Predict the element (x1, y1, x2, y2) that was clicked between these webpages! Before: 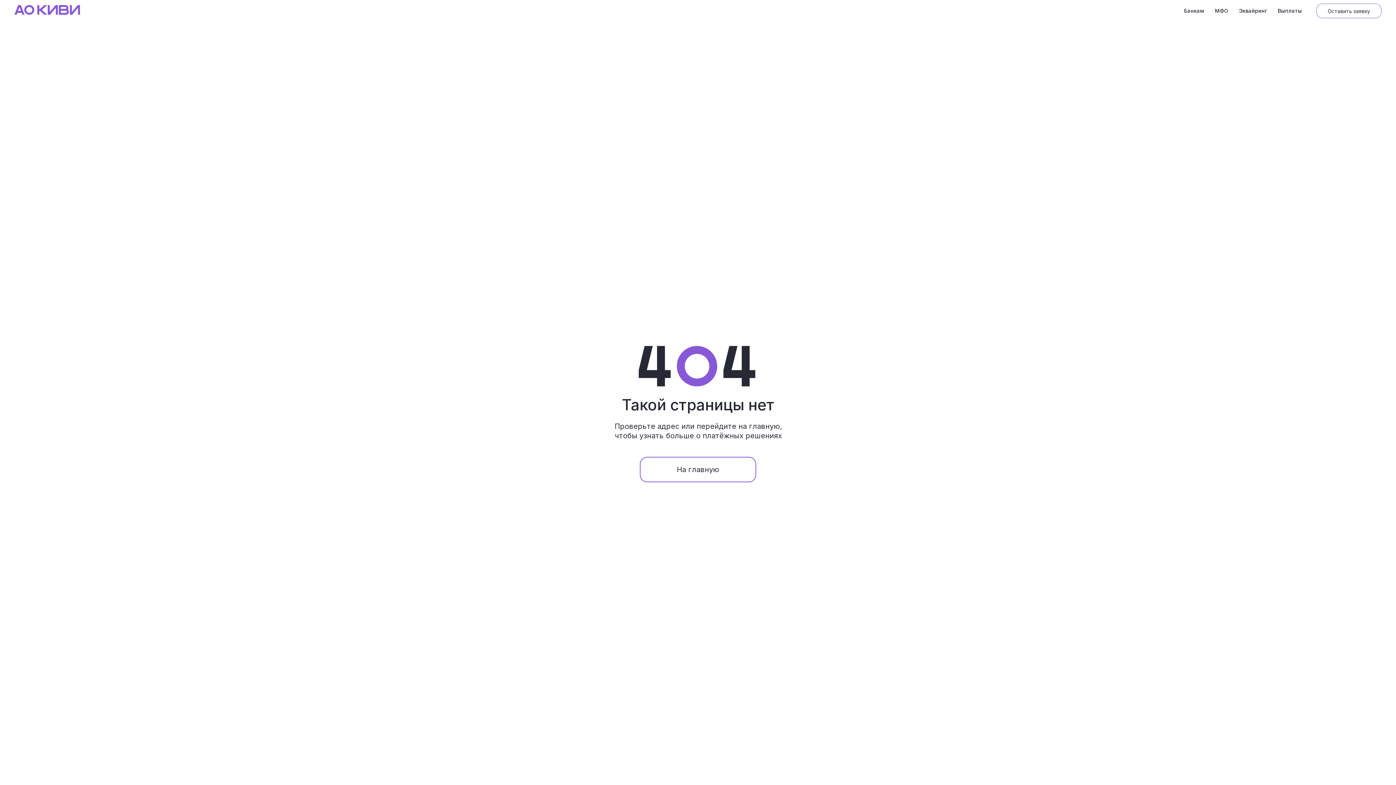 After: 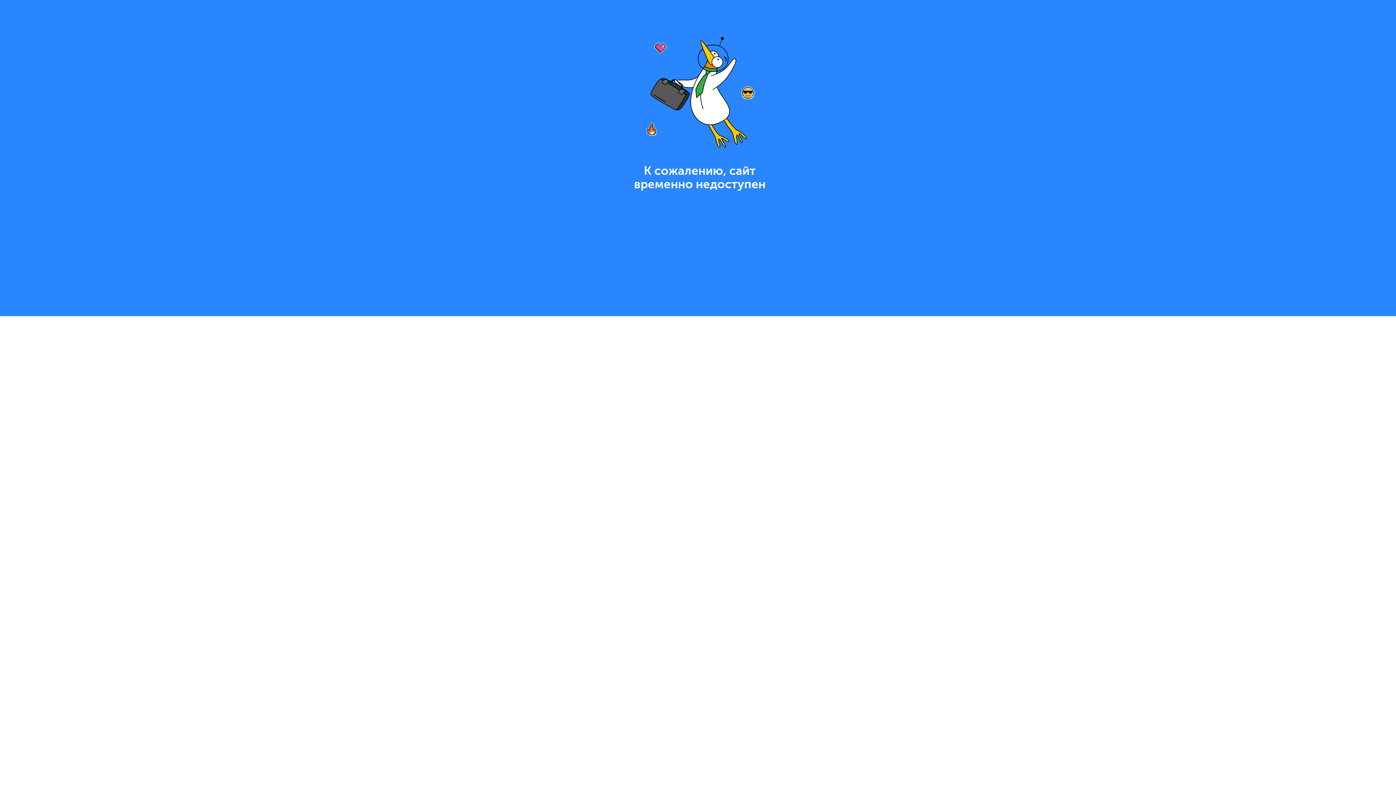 Action: bbox: (14, 5, 90, 15)